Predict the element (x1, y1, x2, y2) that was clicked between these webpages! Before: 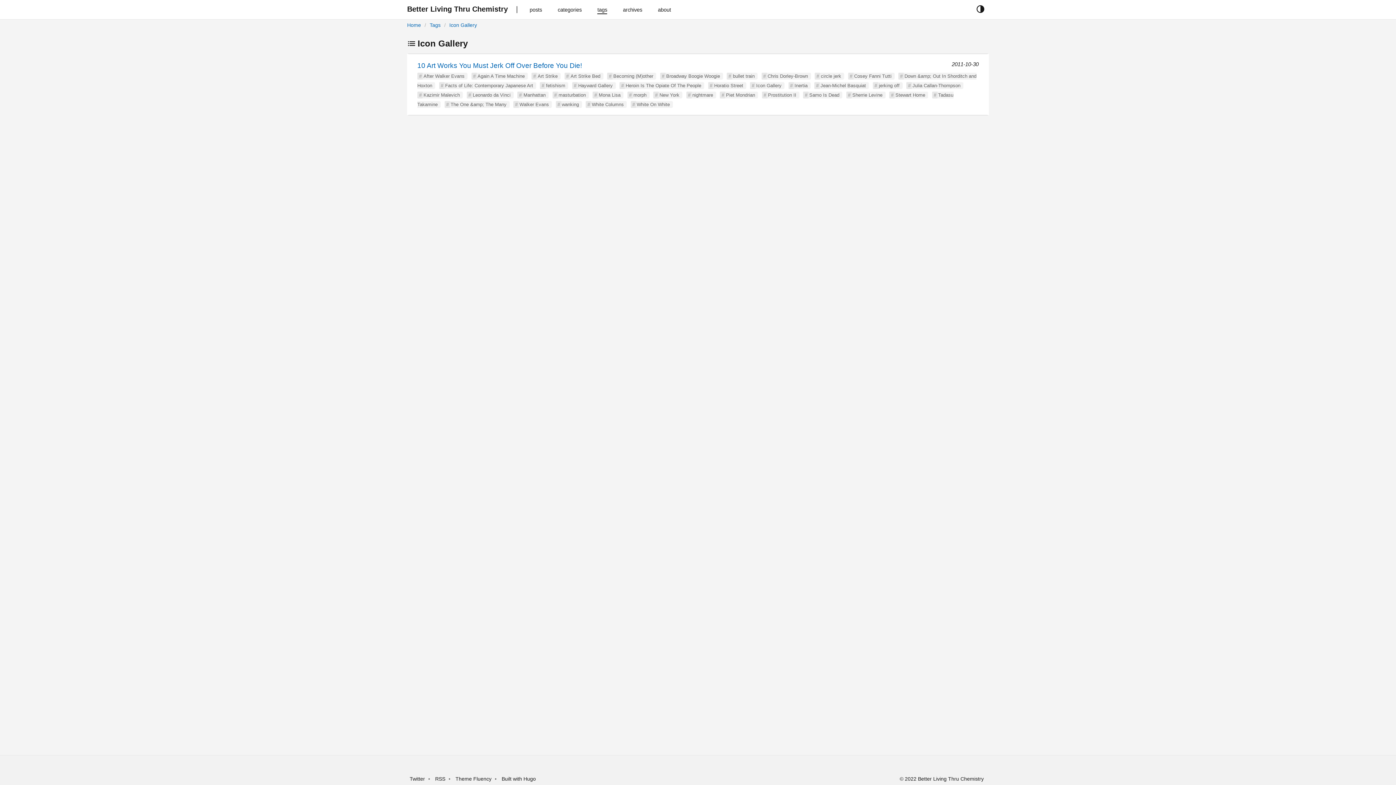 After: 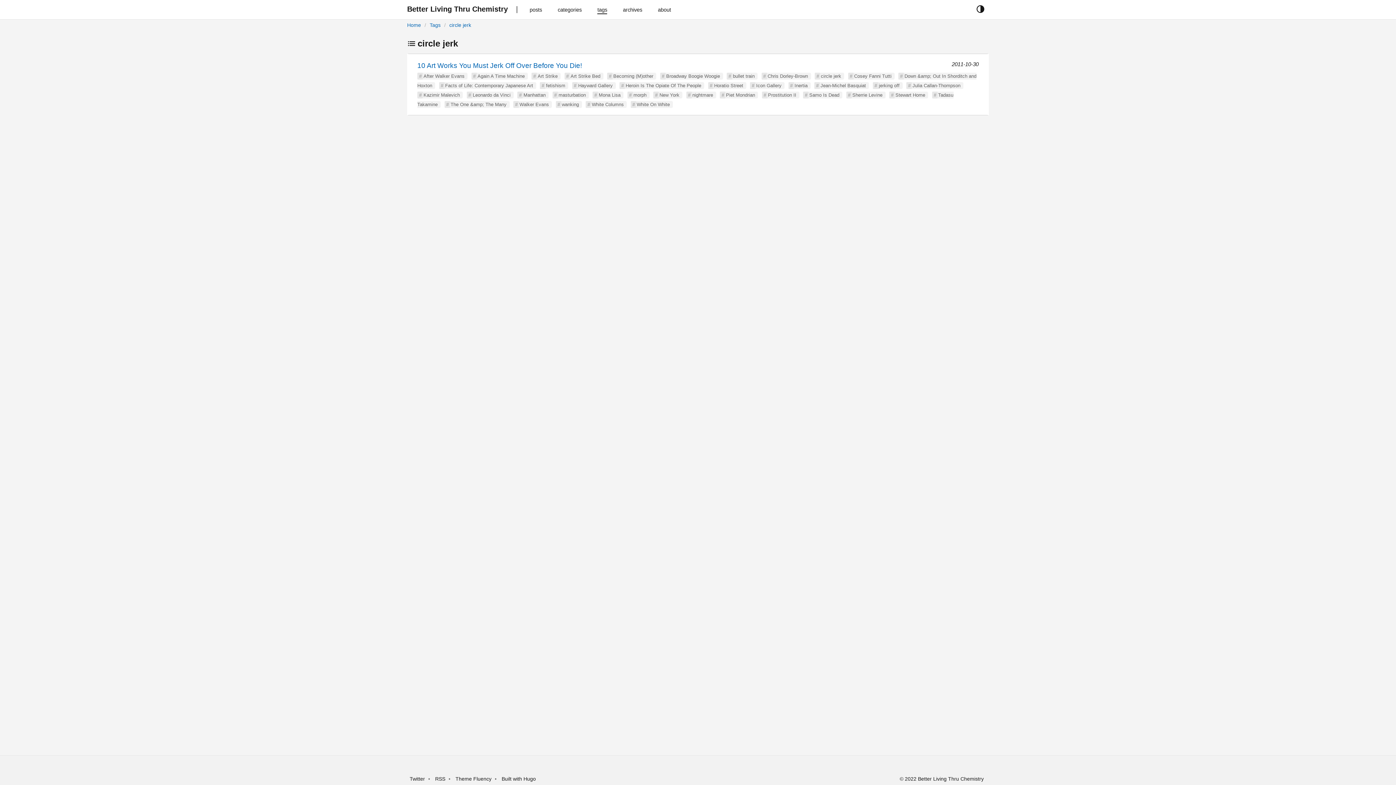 Action: label: circle jerk bbox: (821, 73, 841, 78)